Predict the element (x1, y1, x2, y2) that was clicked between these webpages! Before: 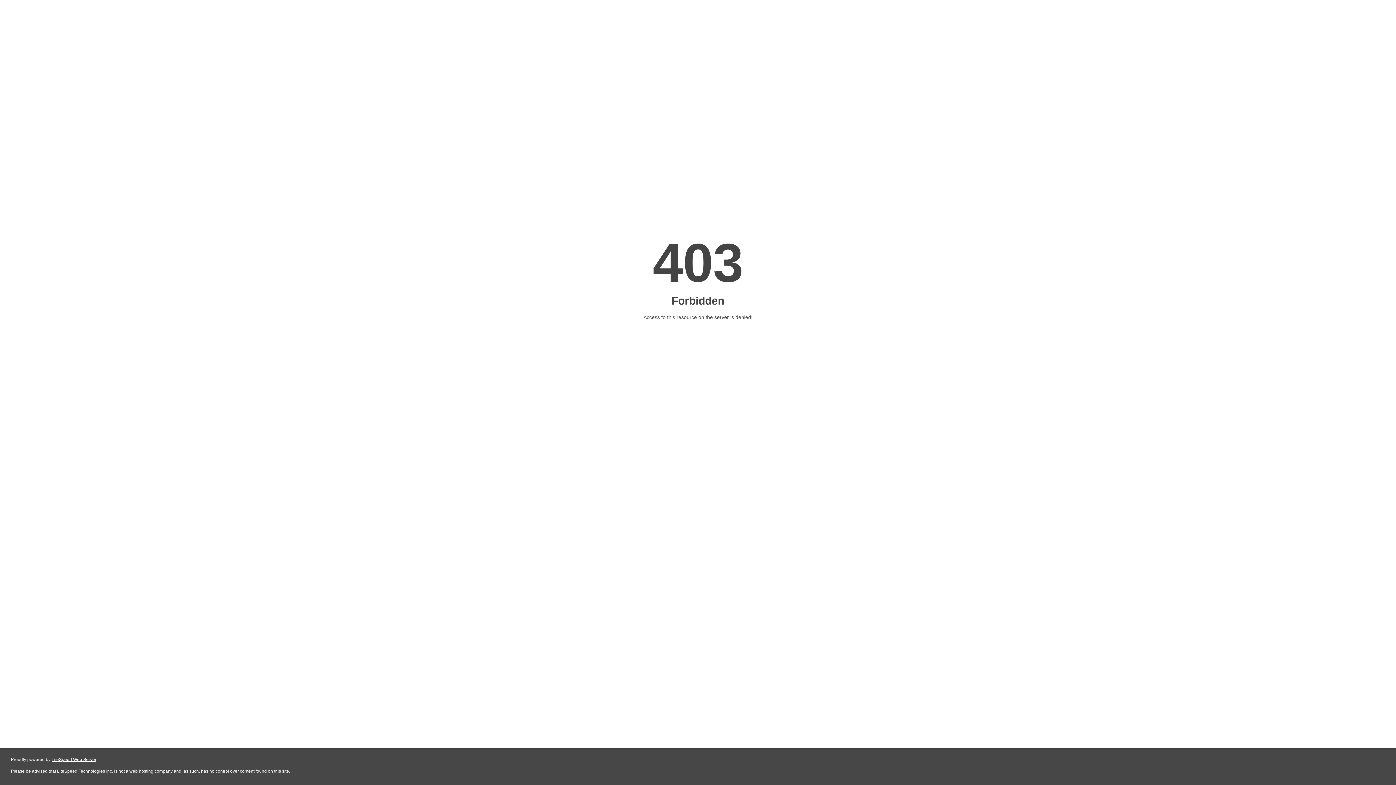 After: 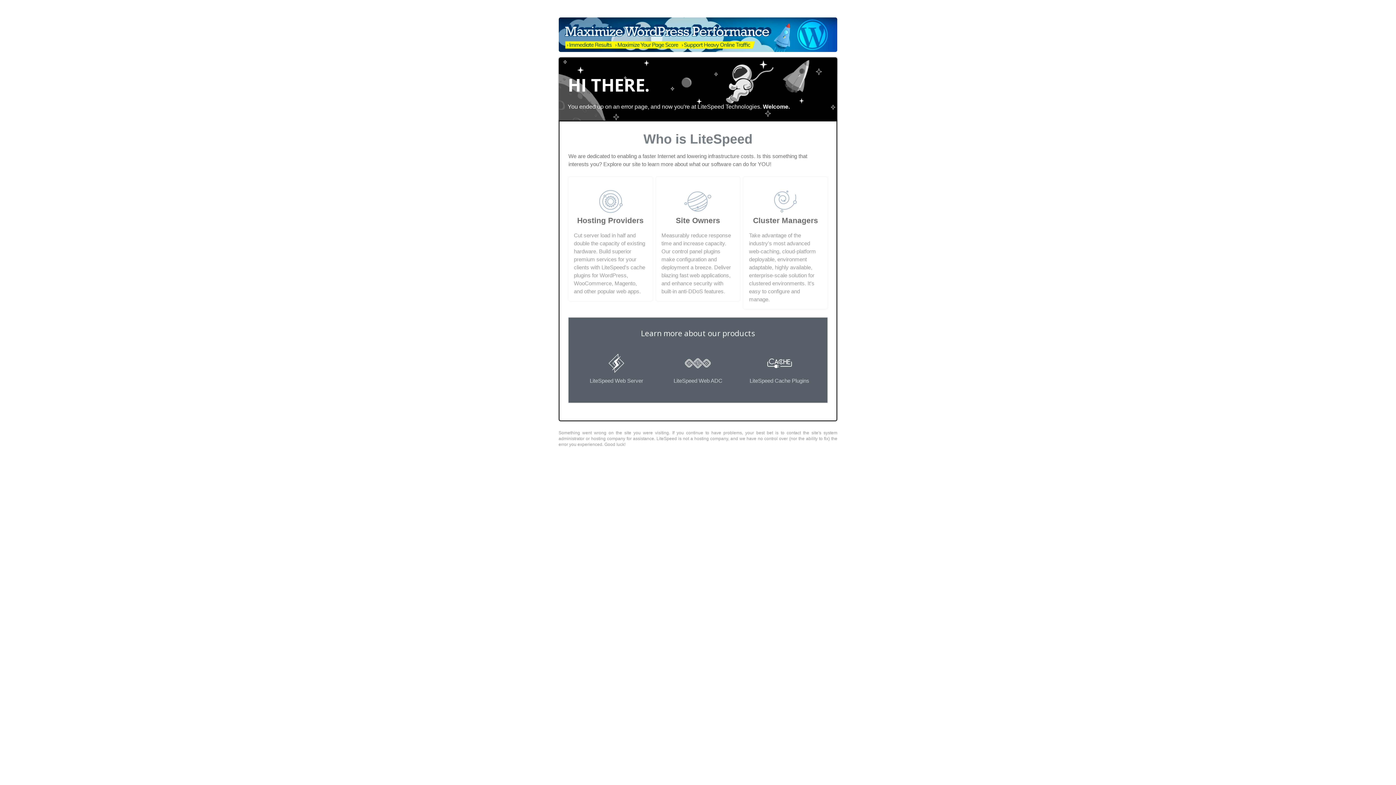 Action: label: LiteSpeed Web Server bbox: (51, 757, 96, 762)